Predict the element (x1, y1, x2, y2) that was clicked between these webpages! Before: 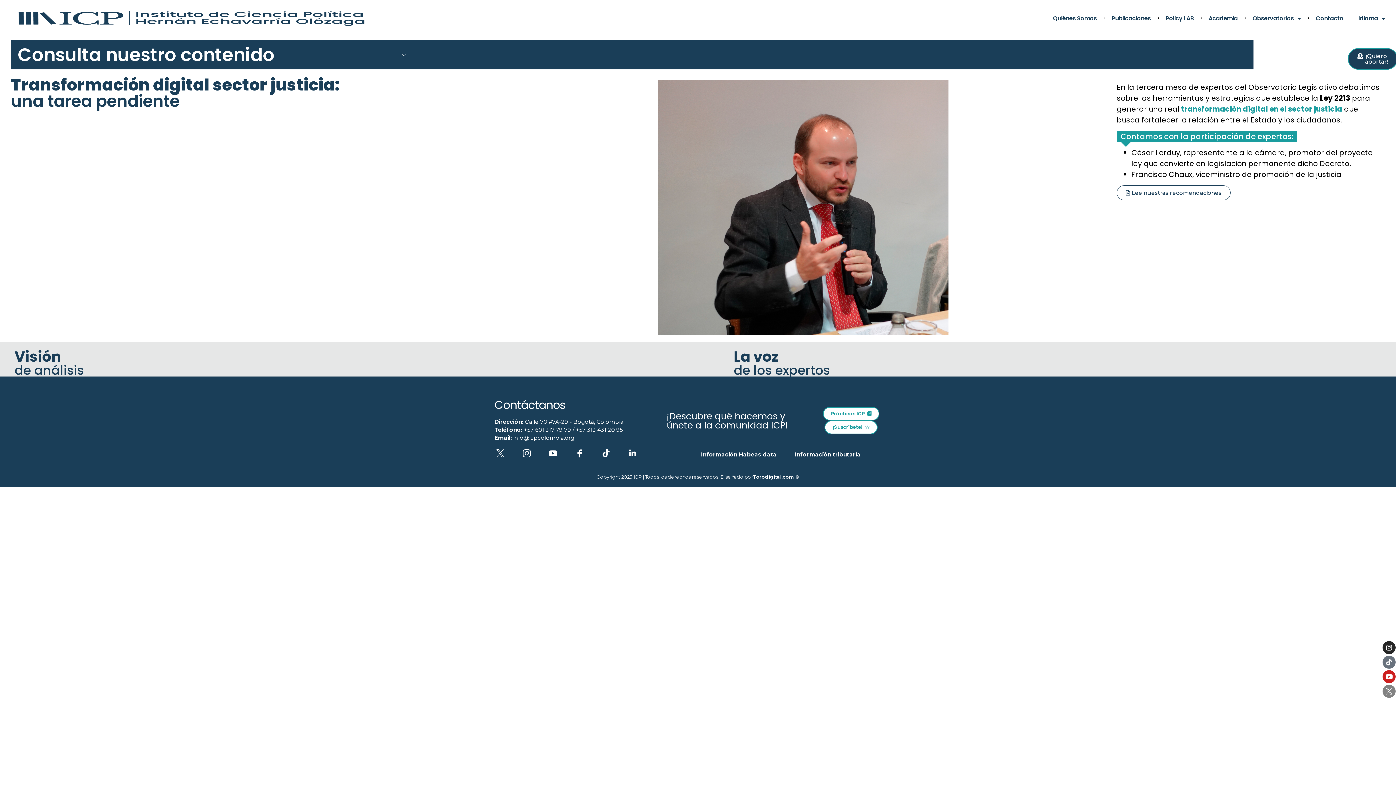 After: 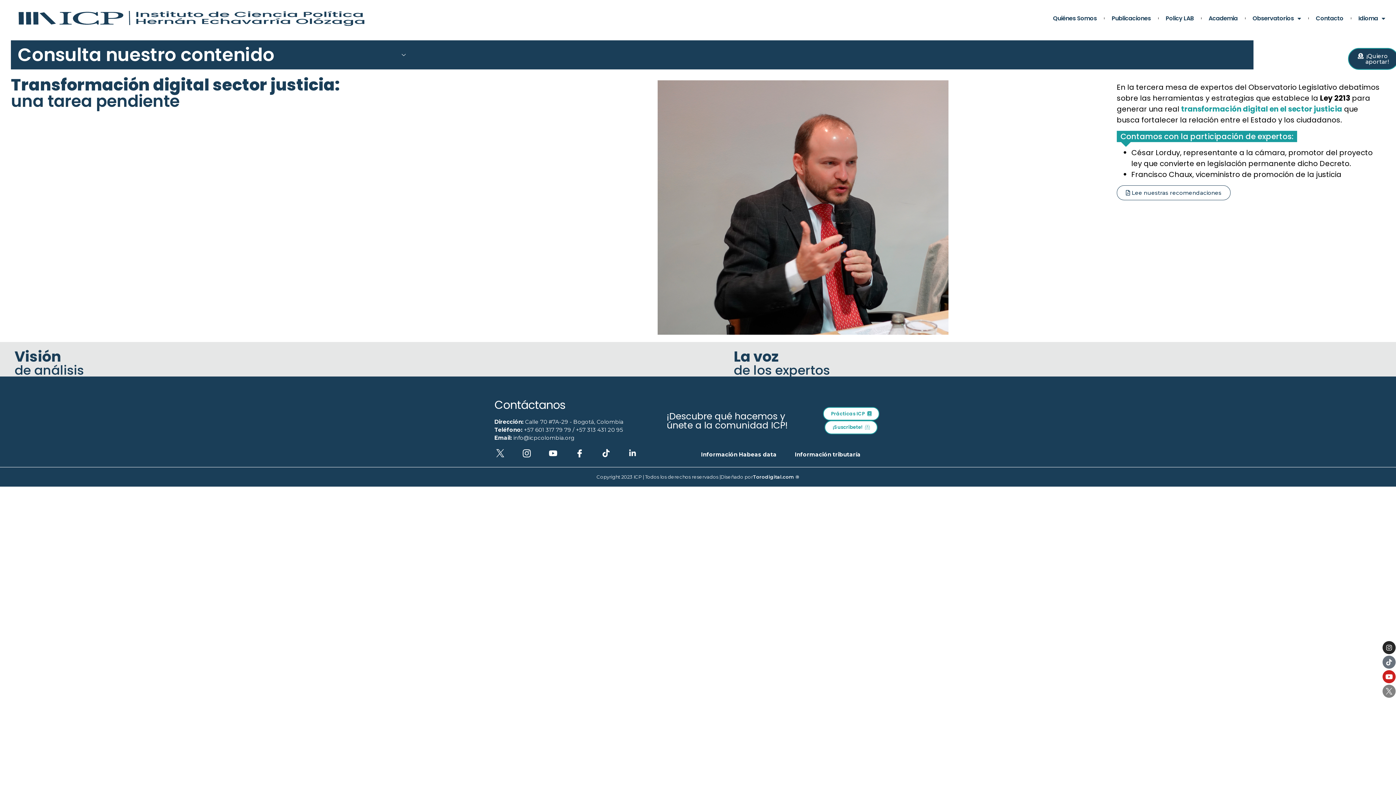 Action: label: Email: info@icpcolombia.org bbox: (494, 434, 663, 442)